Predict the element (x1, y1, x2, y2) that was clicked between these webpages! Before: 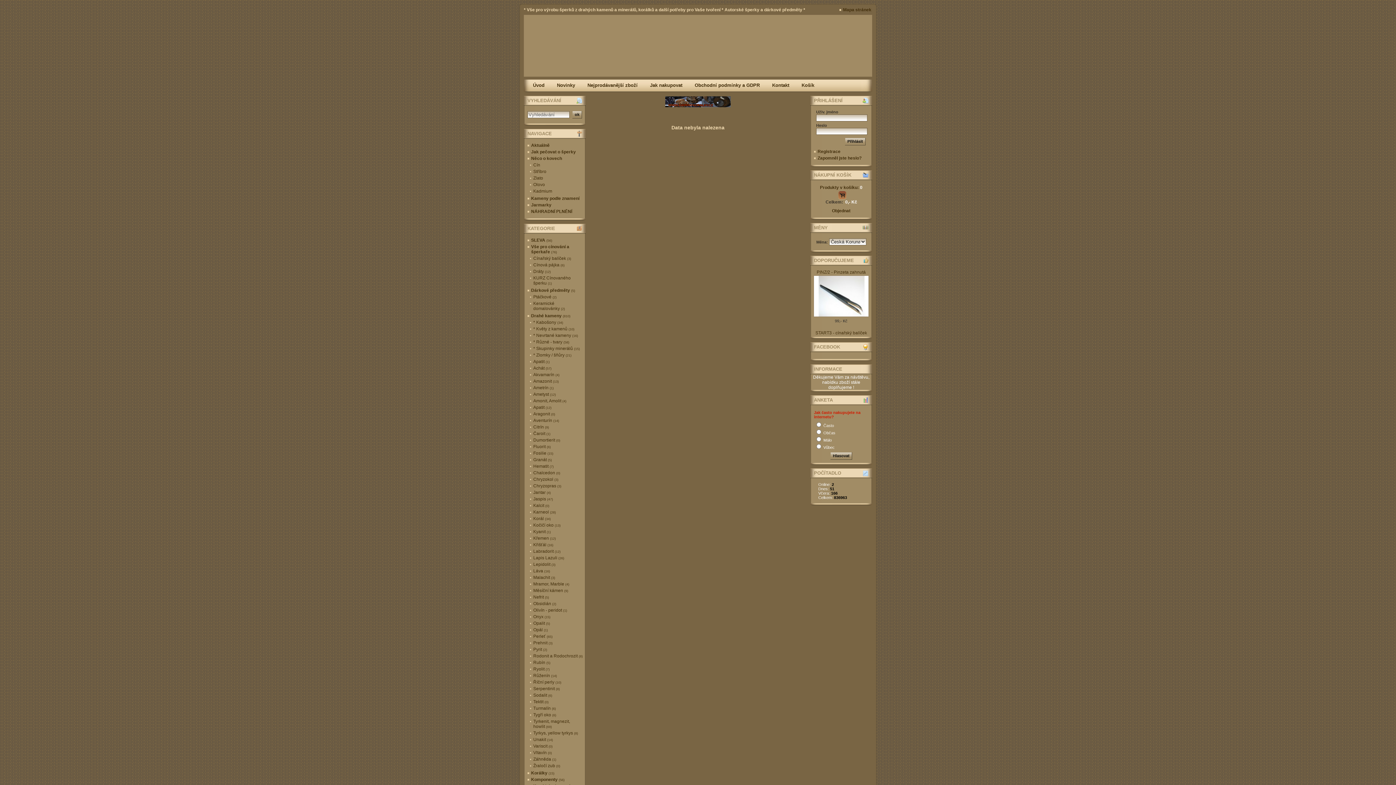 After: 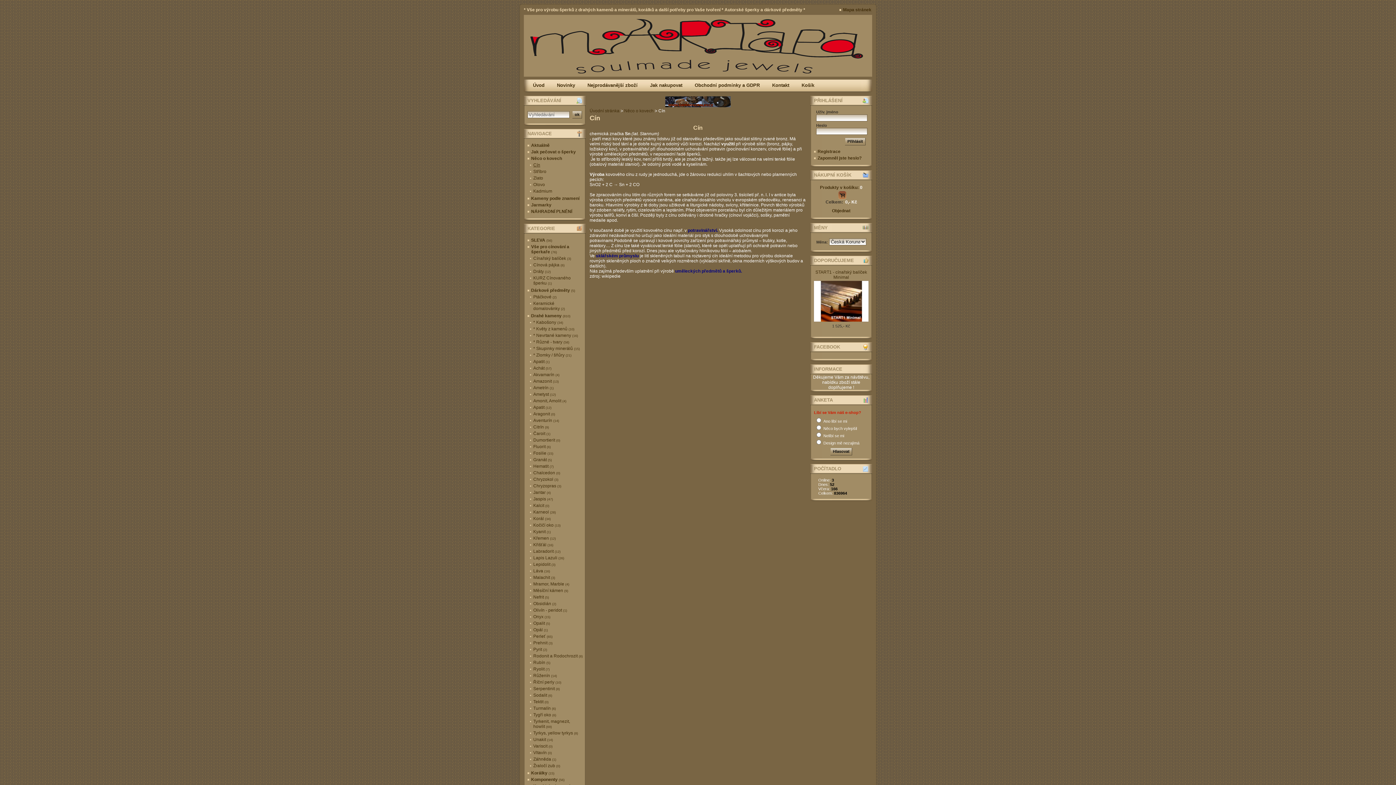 Action: bbox: (529, 161, 587, 168) label: Cín